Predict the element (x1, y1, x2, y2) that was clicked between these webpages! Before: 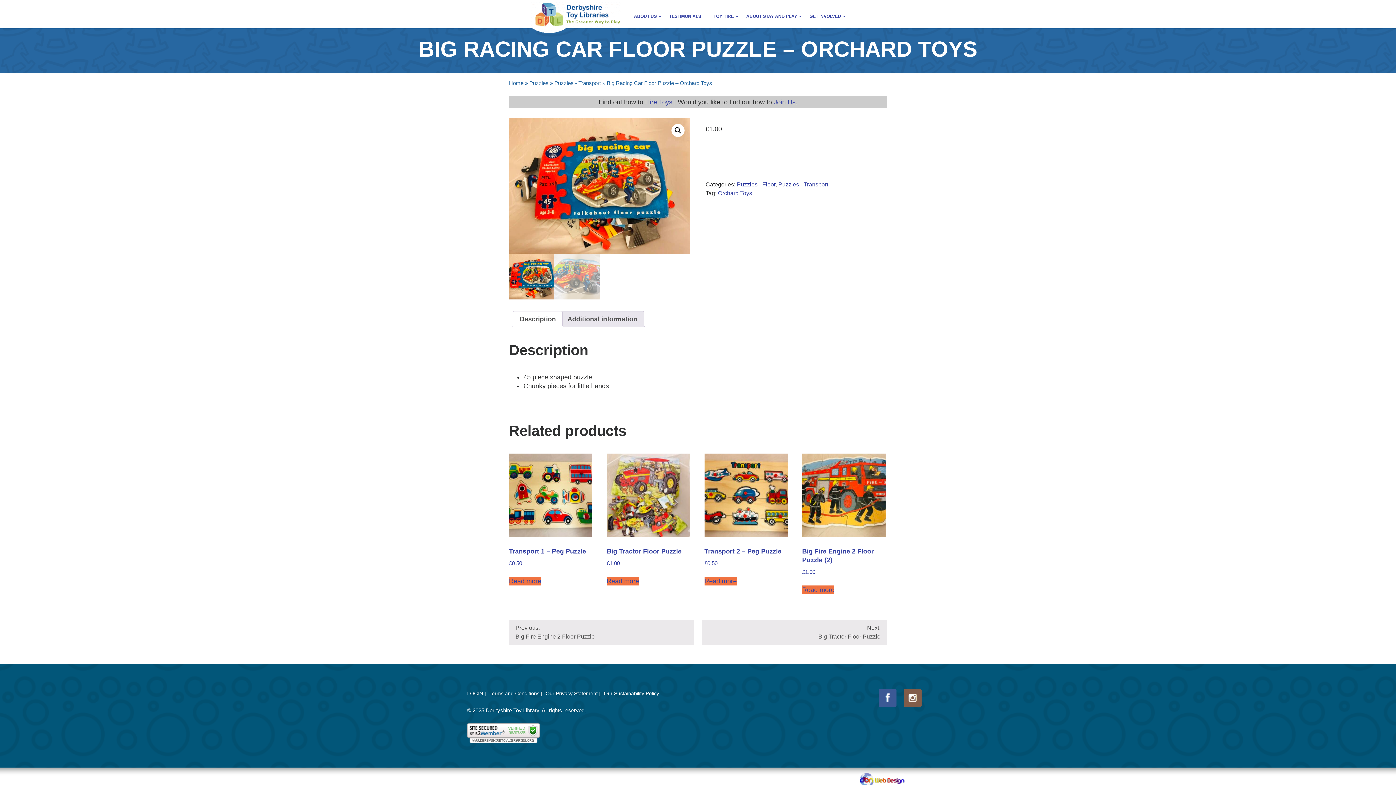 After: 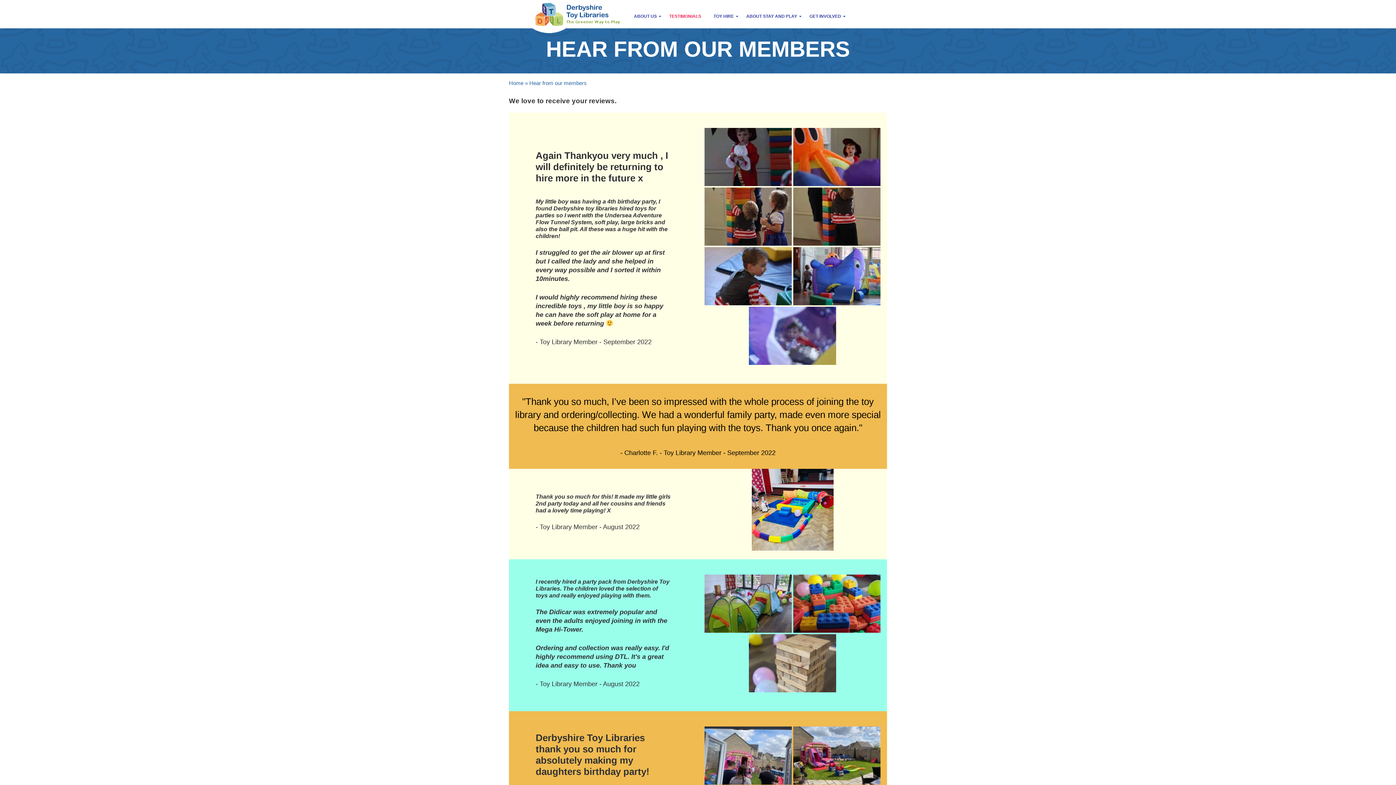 Action: bbox: (663, 0, 707, 33) label: TESTIMONIALS